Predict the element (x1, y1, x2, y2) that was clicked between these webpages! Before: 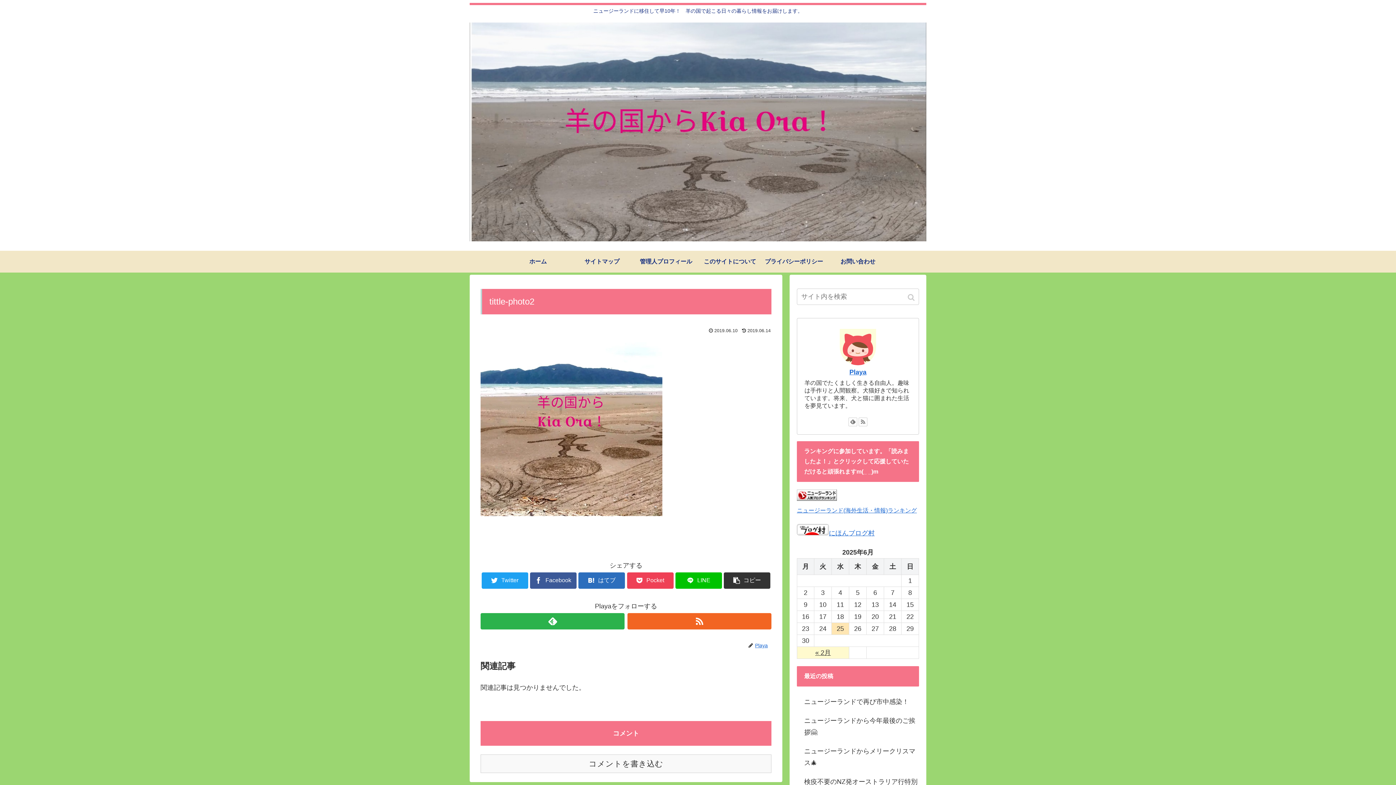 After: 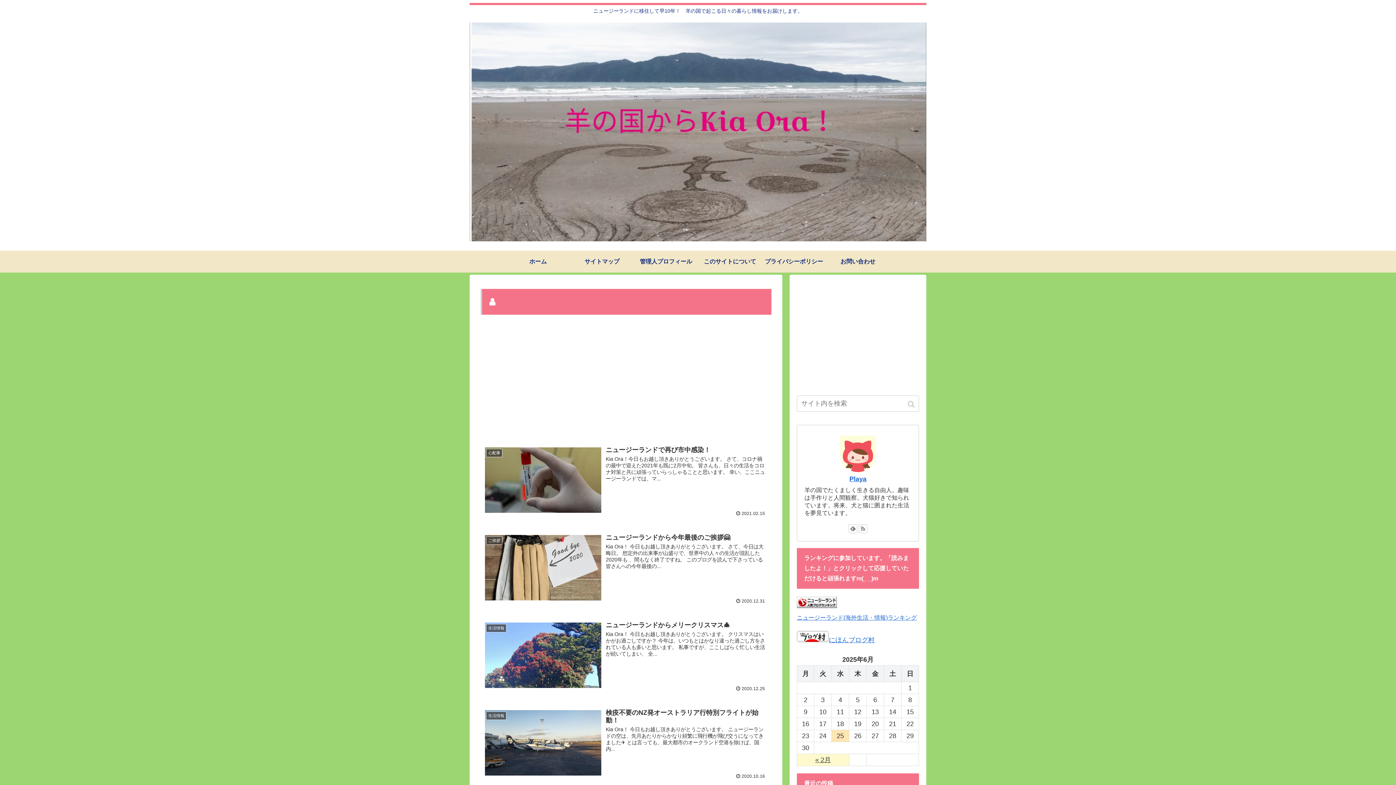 Action: bbox: (754, 642, 771, 648) label: Playa